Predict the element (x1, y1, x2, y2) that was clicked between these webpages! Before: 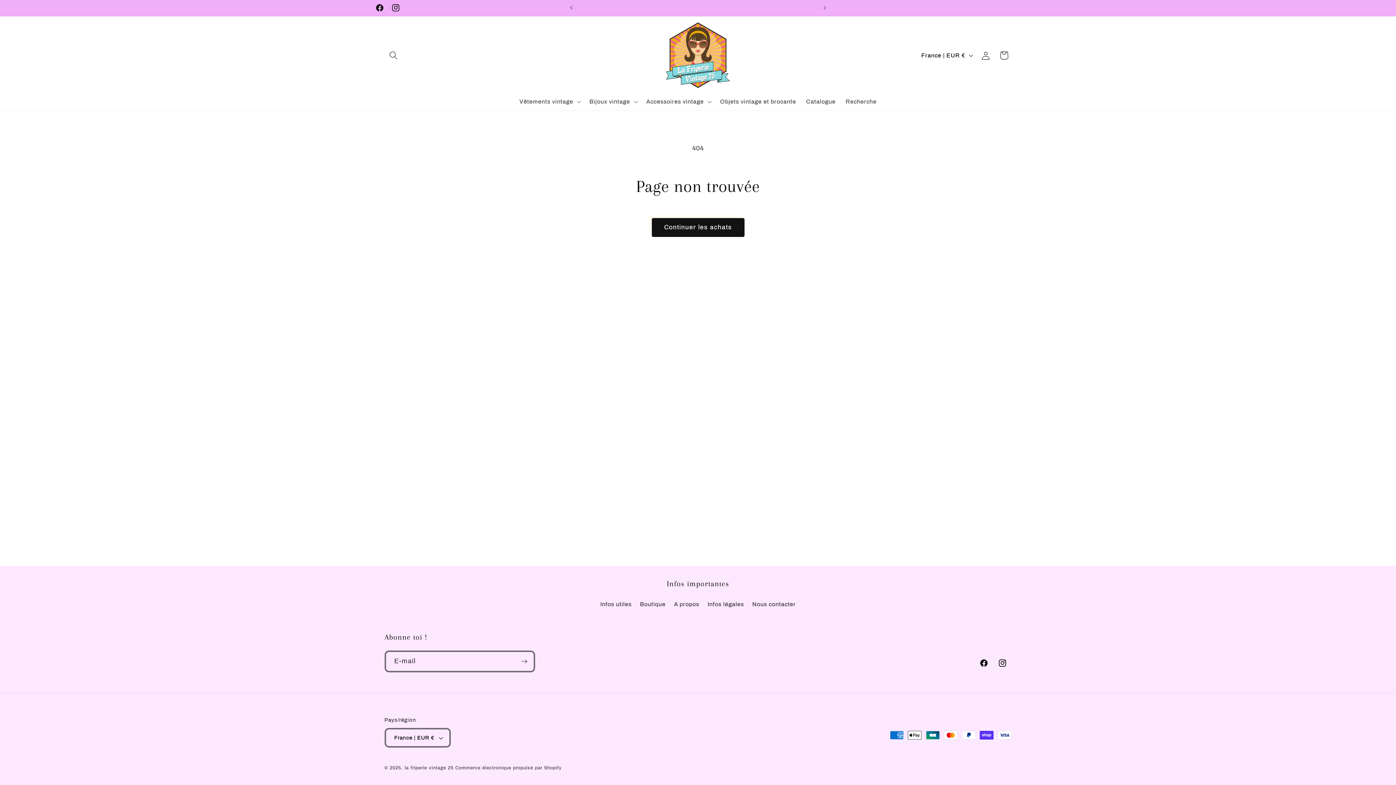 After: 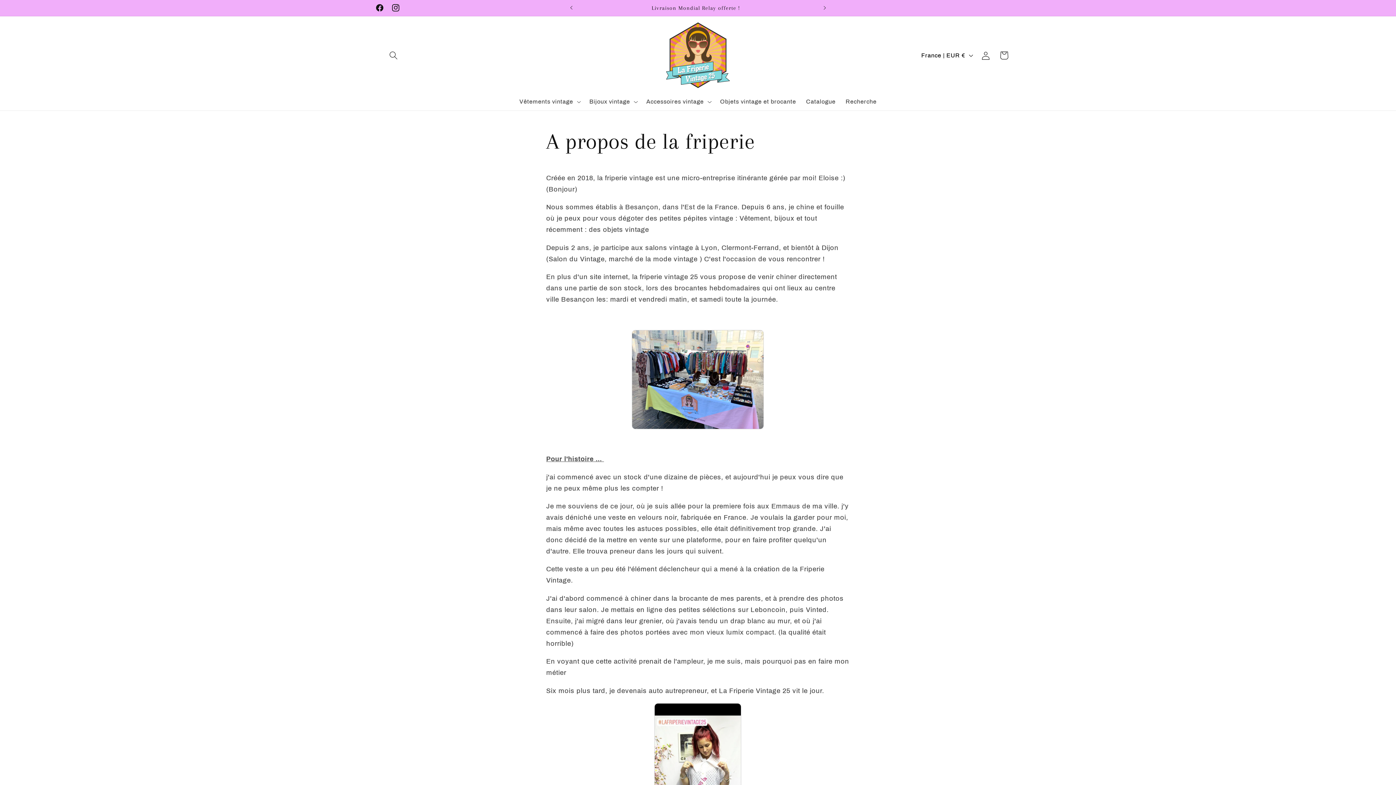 Action: label: A propos bbox: (674, 597, 699, 611)